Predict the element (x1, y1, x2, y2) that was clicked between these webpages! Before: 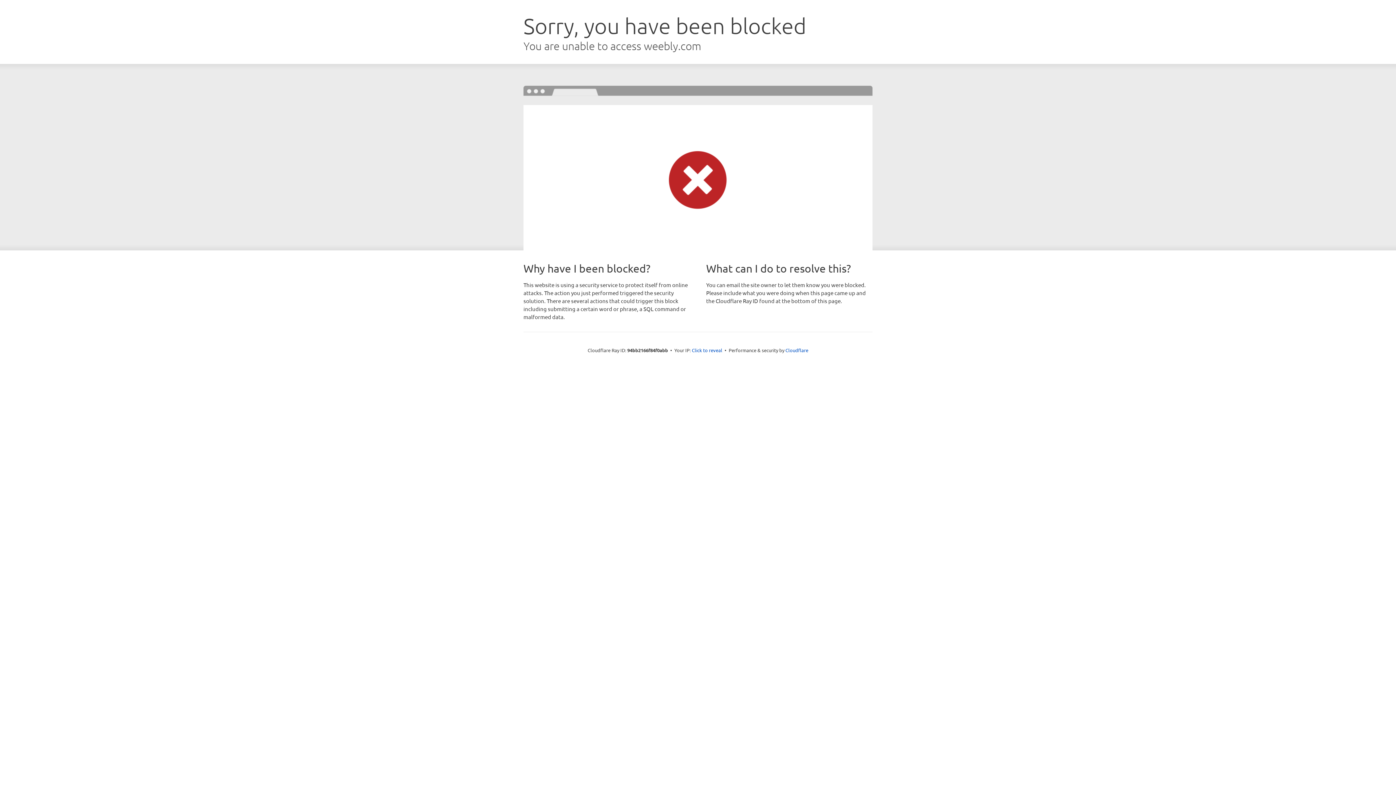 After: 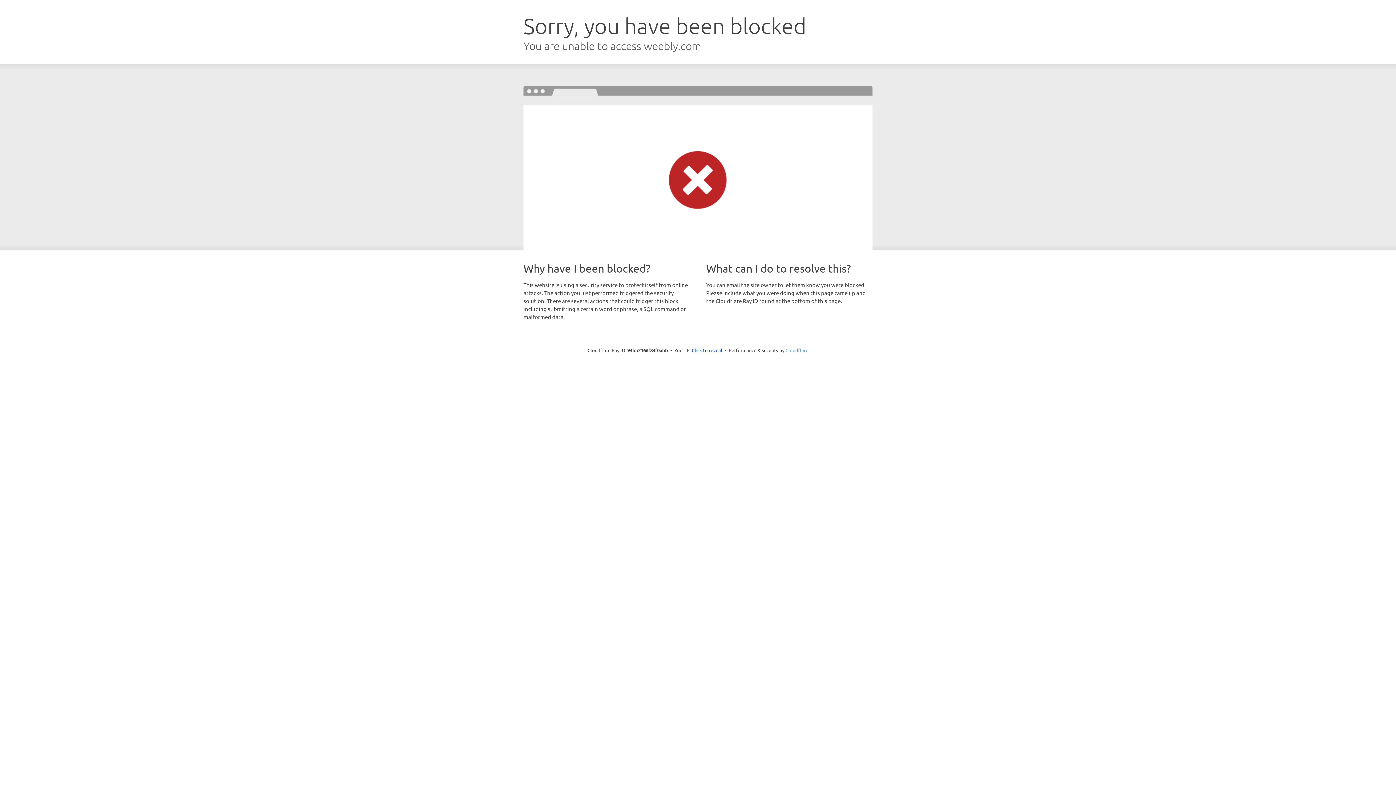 Action: label: Cloudflare bbox: (785, 347, 808, 353)